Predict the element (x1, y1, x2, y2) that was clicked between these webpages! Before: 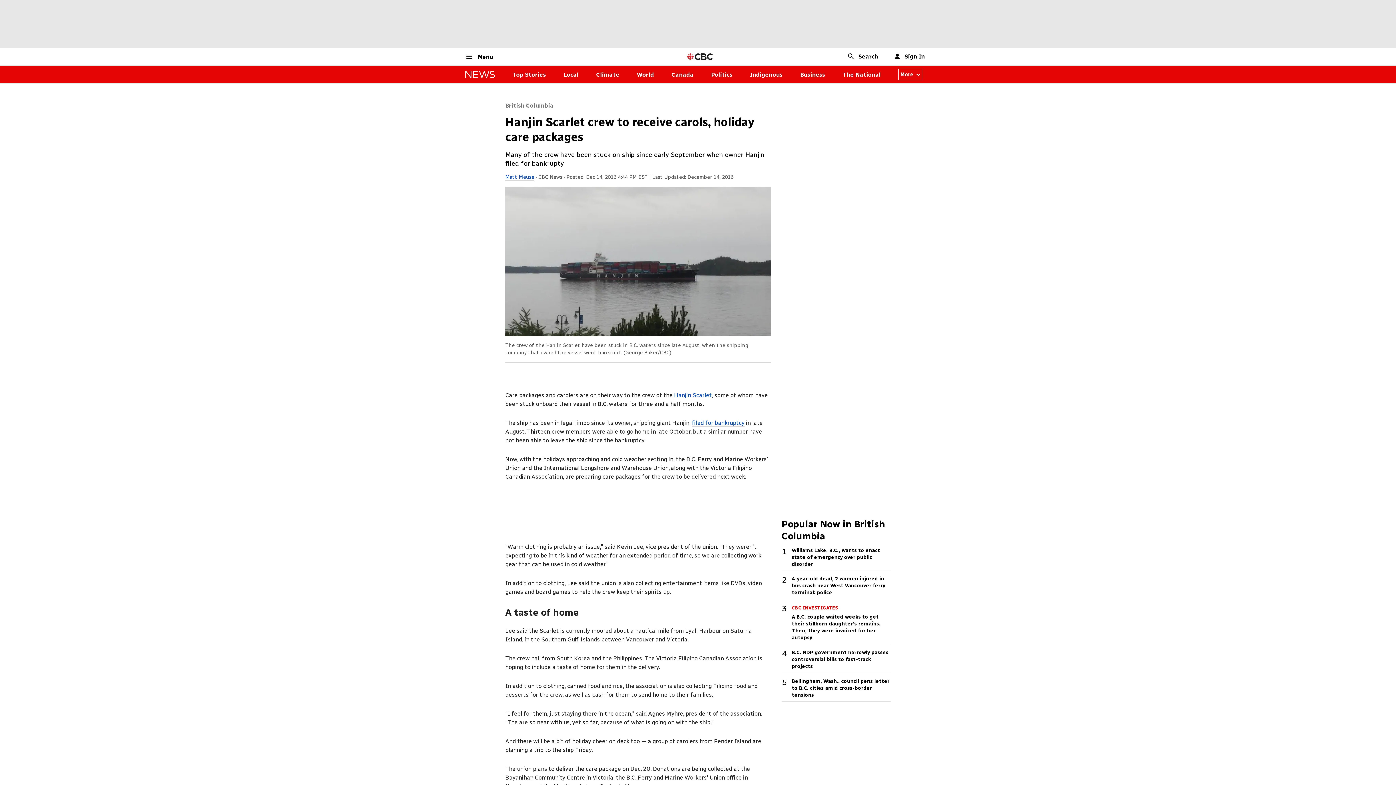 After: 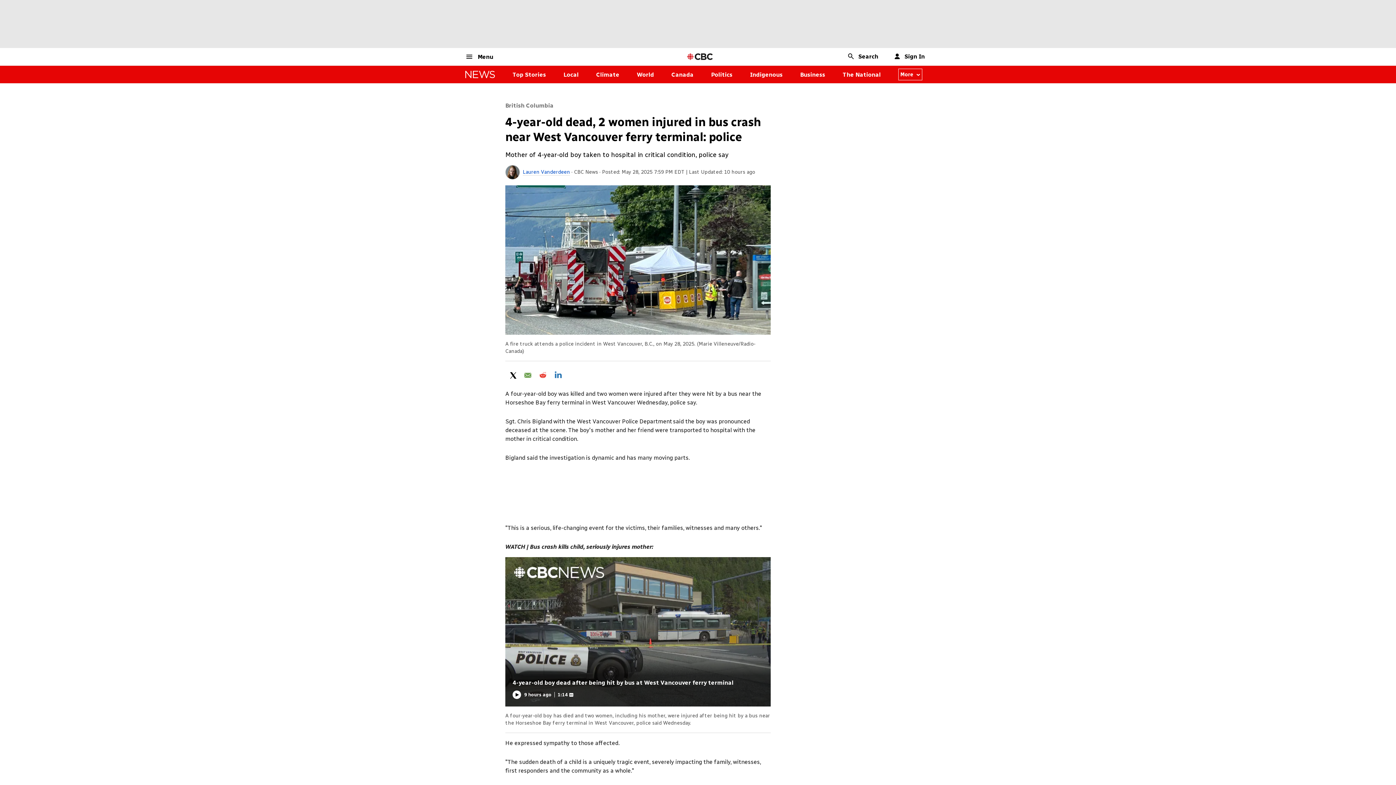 Action: bbox: (792, 575, 890, 599) label: 4-year-old dead, 2 women injured in bus crash near West Vancouver ferry terminal: police